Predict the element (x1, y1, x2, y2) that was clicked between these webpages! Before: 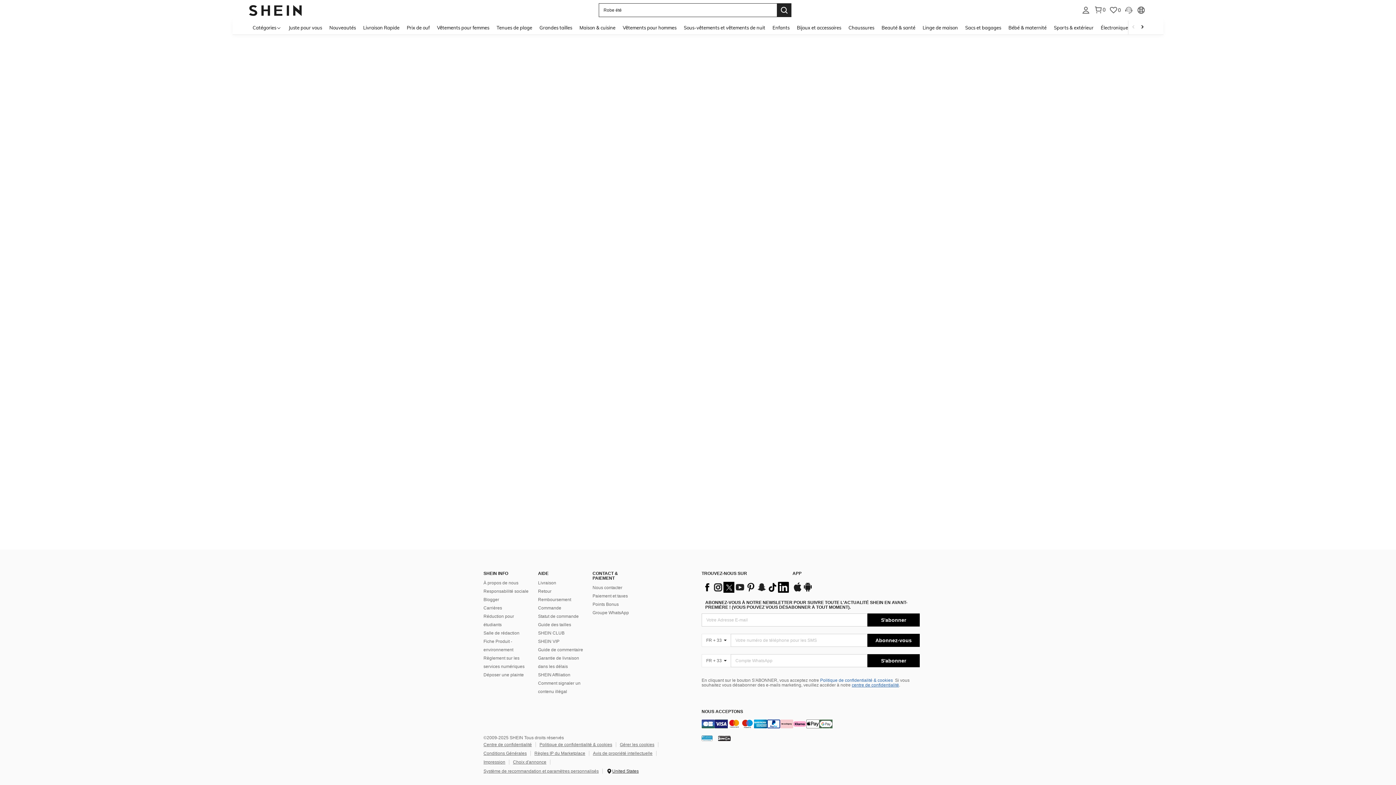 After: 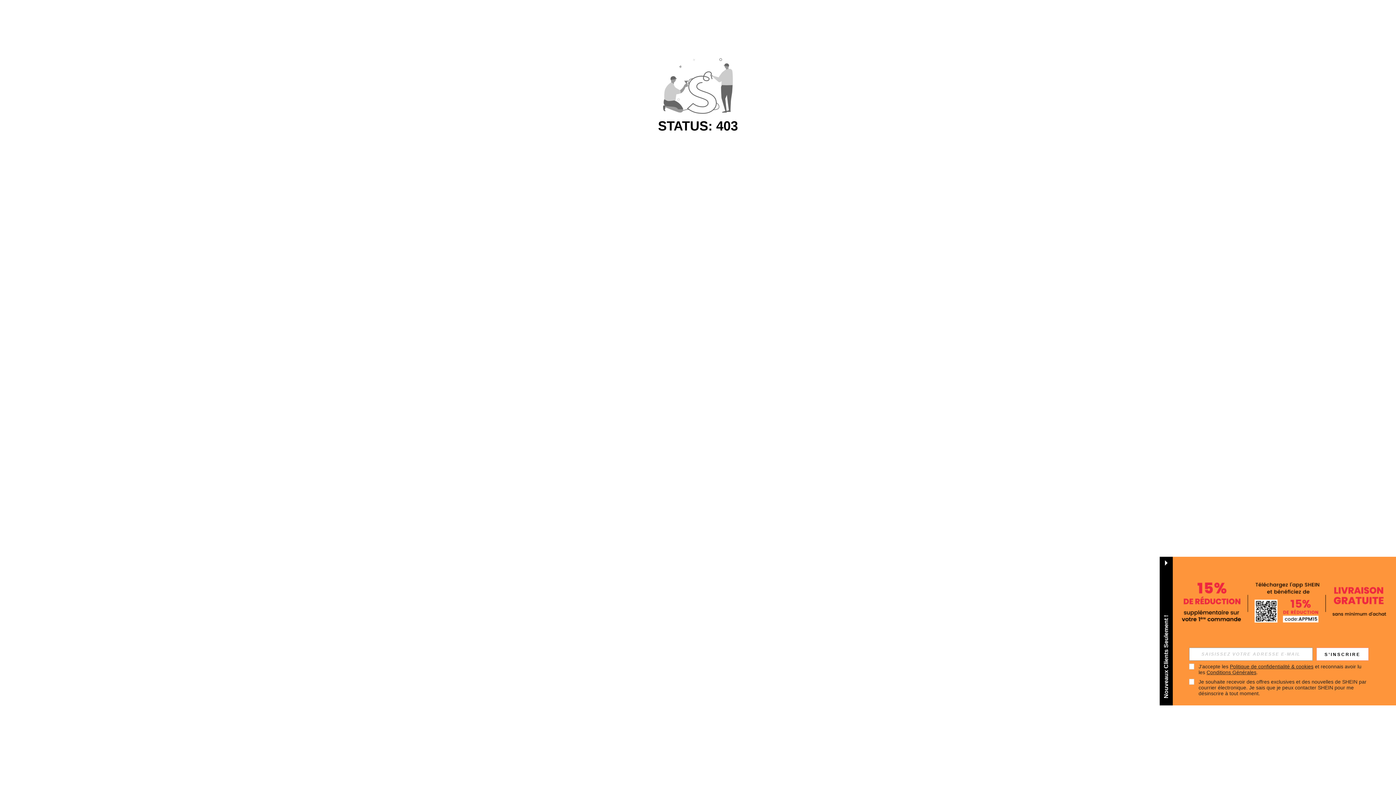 Action: label: Nouveautés bbox: (325, 20, 359, 34)